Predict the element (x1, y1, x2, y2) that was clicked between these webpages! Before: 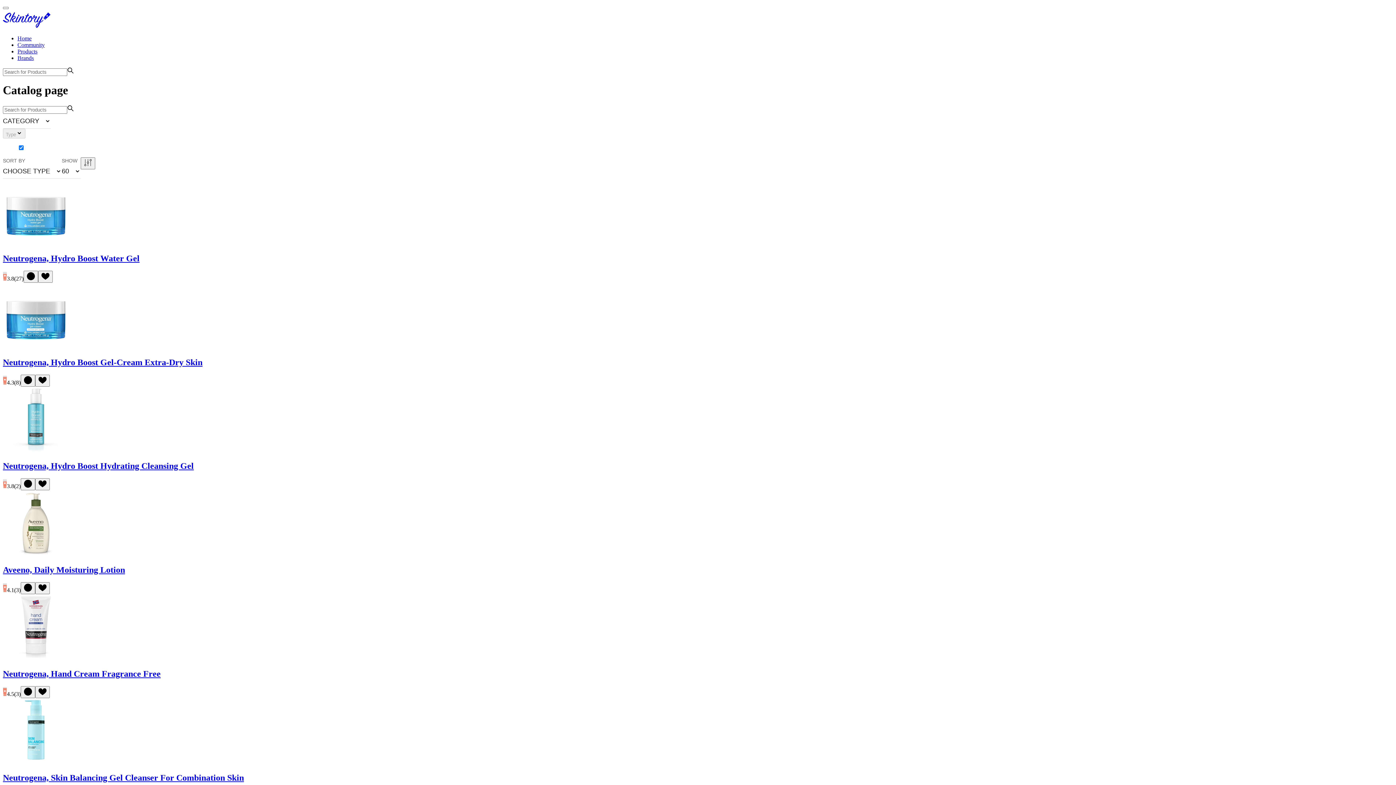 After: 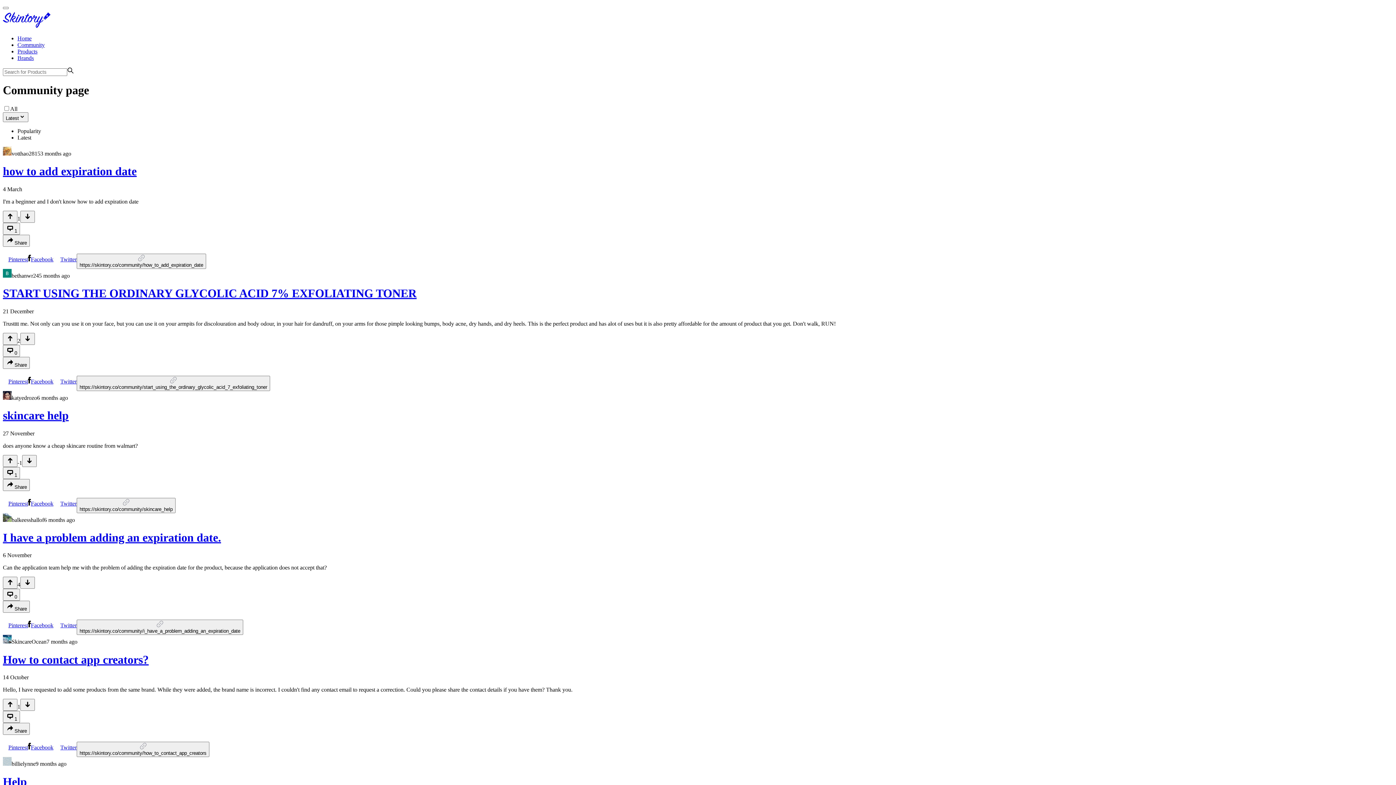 Action: label: Community bbox: (17, 41, 44, 48)